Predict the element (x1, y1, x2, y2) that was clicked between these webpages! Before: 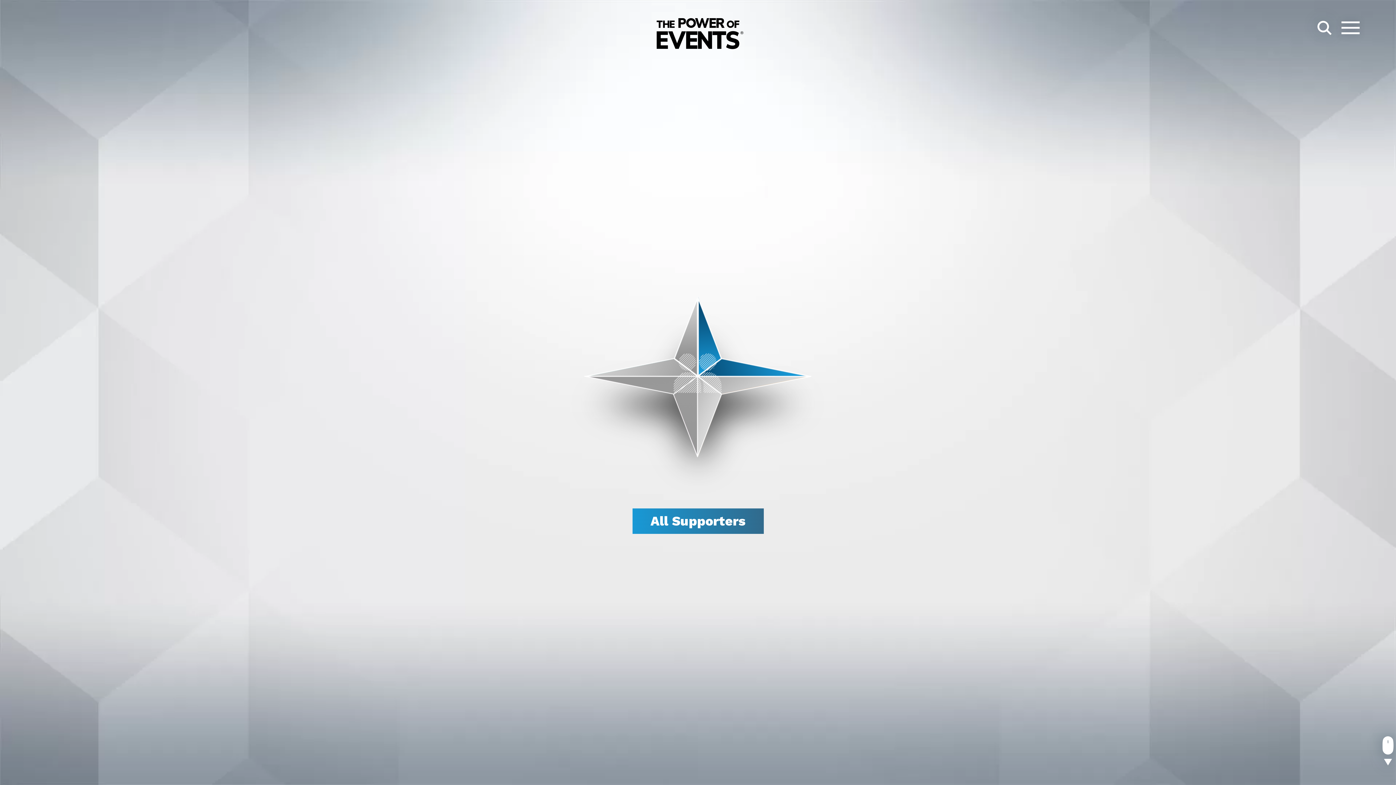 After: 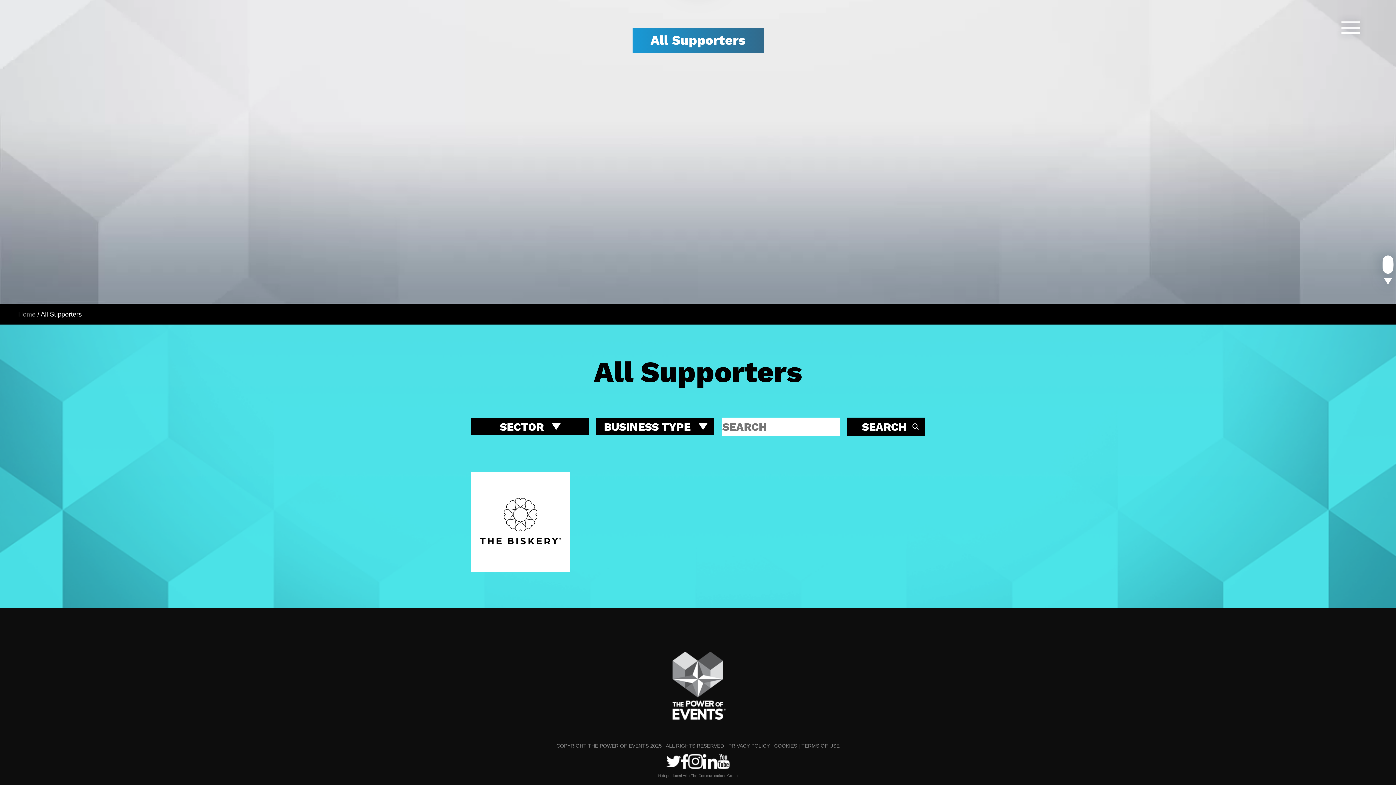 Action: bbox: (1383, 736, 1394, 767)